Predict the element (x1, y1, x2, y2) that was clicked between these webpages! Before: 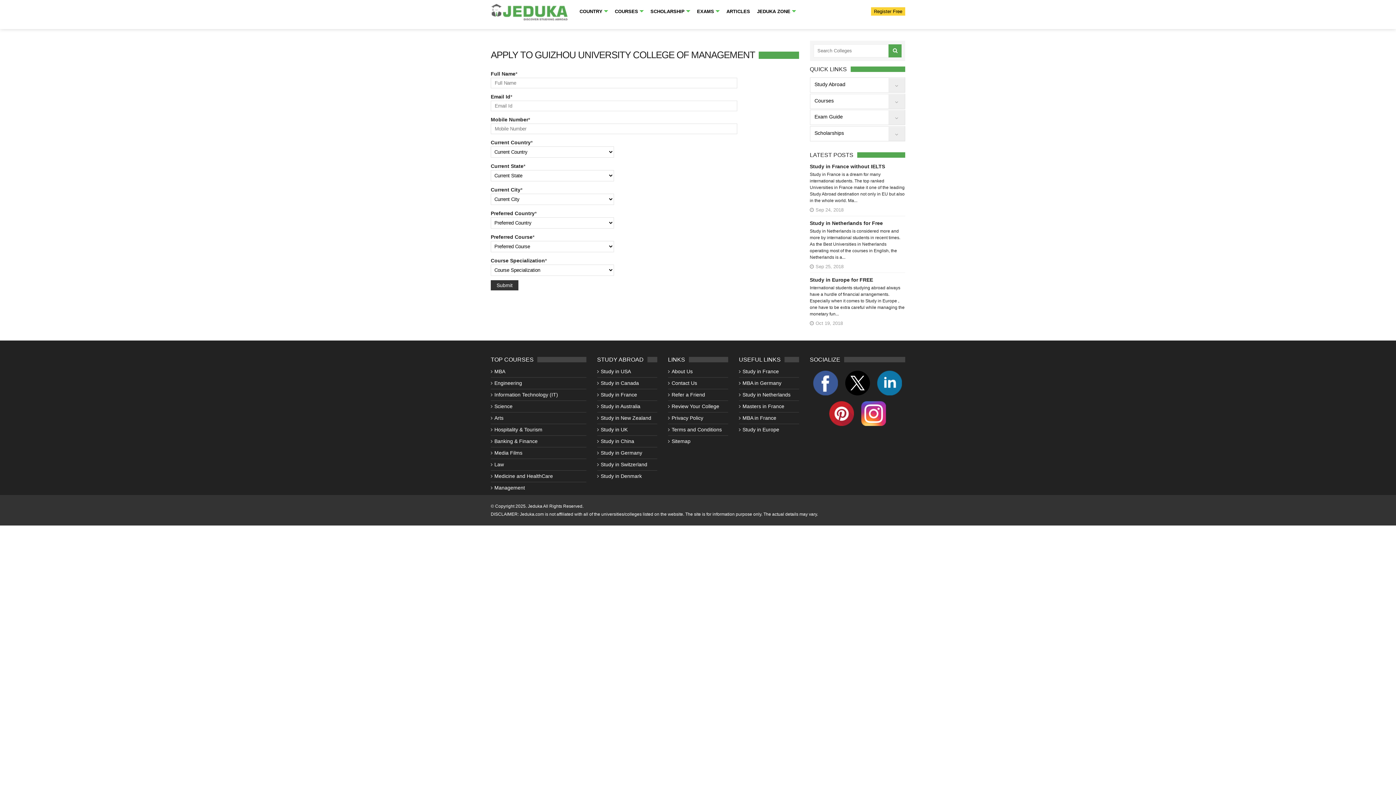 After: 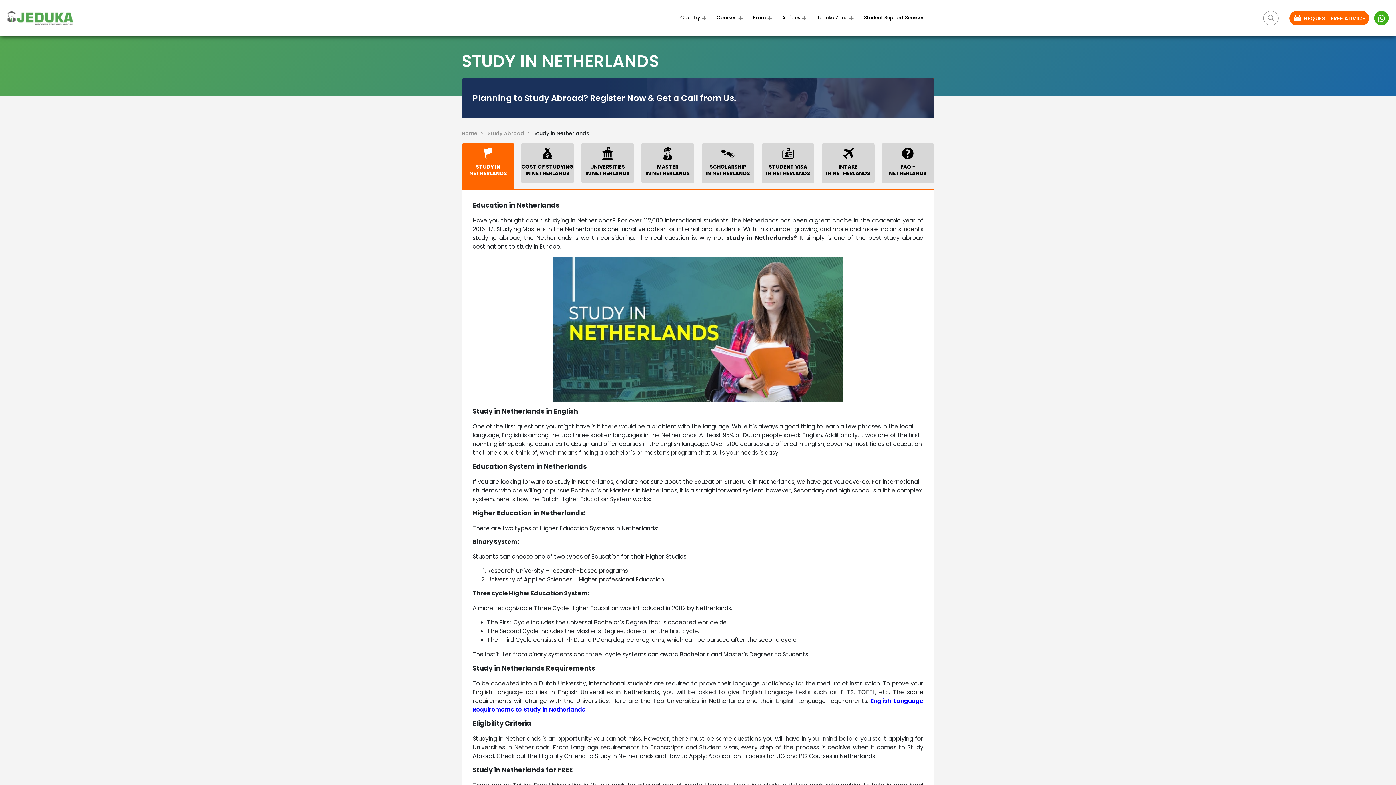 Action: label: Study in Netherlands bbox: (742, 391, 790, 397)